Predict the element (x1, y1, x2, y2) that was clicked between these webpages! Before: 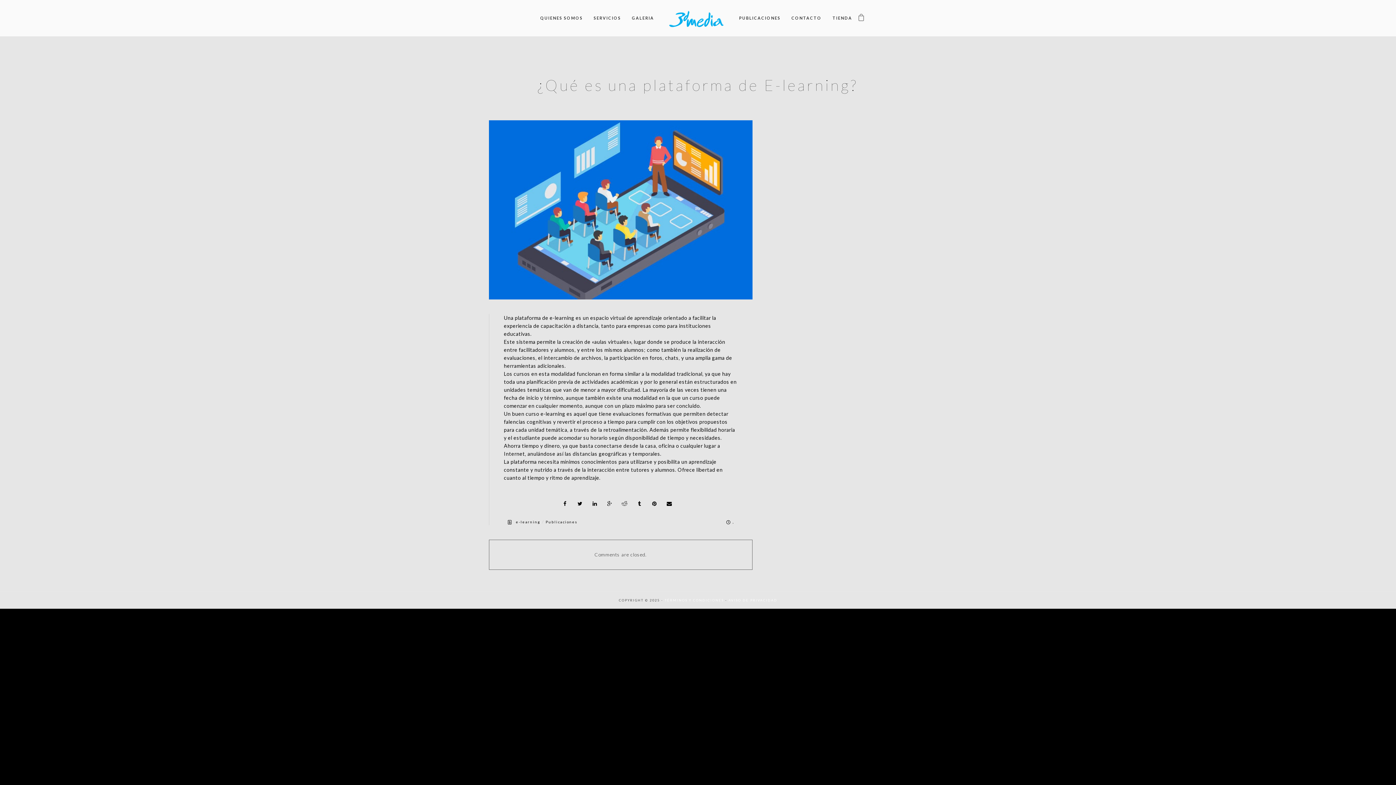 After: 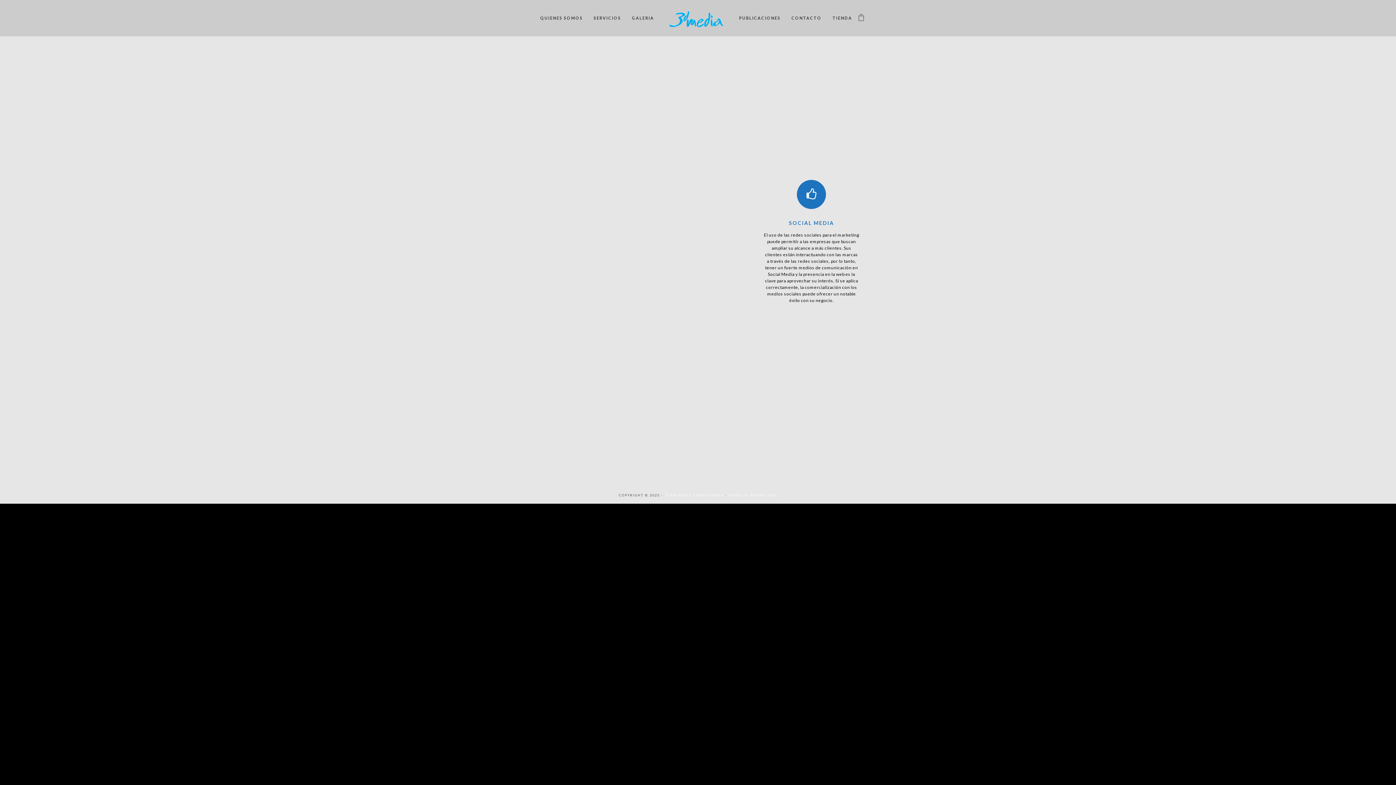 Action: bbox: (593, 0, 621, 36) label: SERVICIOS